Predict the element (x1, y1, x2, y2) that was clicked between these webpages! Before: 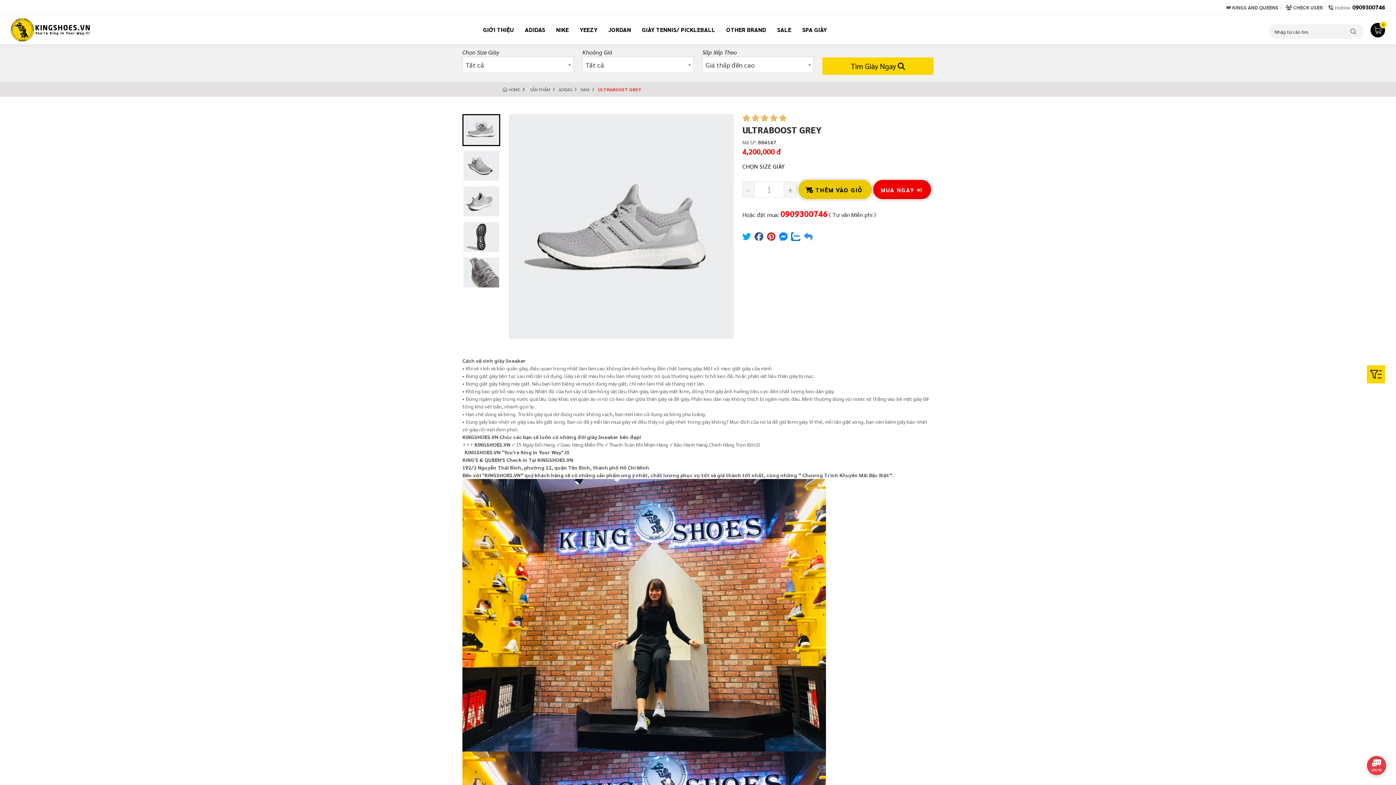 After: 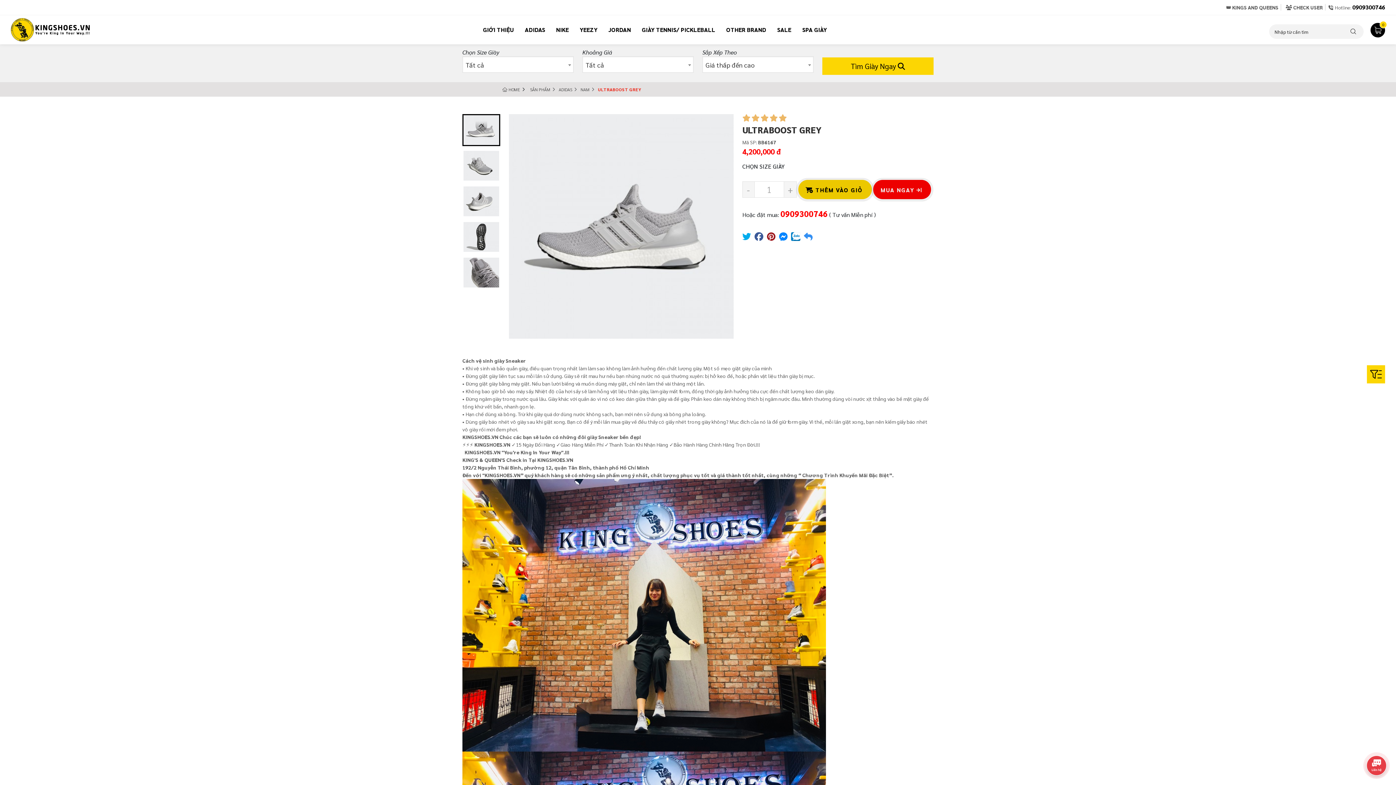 Action: bbox: (766, 232, 775, 241)